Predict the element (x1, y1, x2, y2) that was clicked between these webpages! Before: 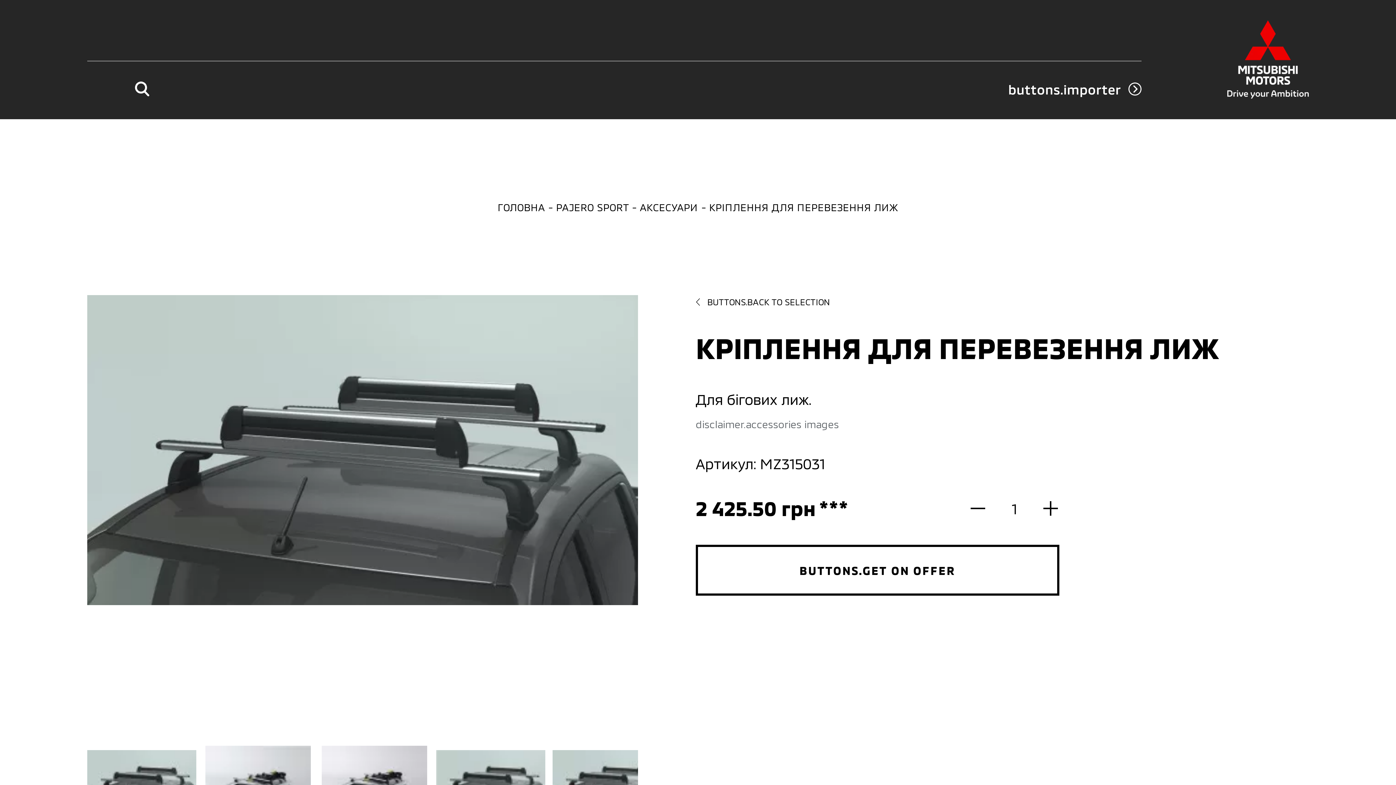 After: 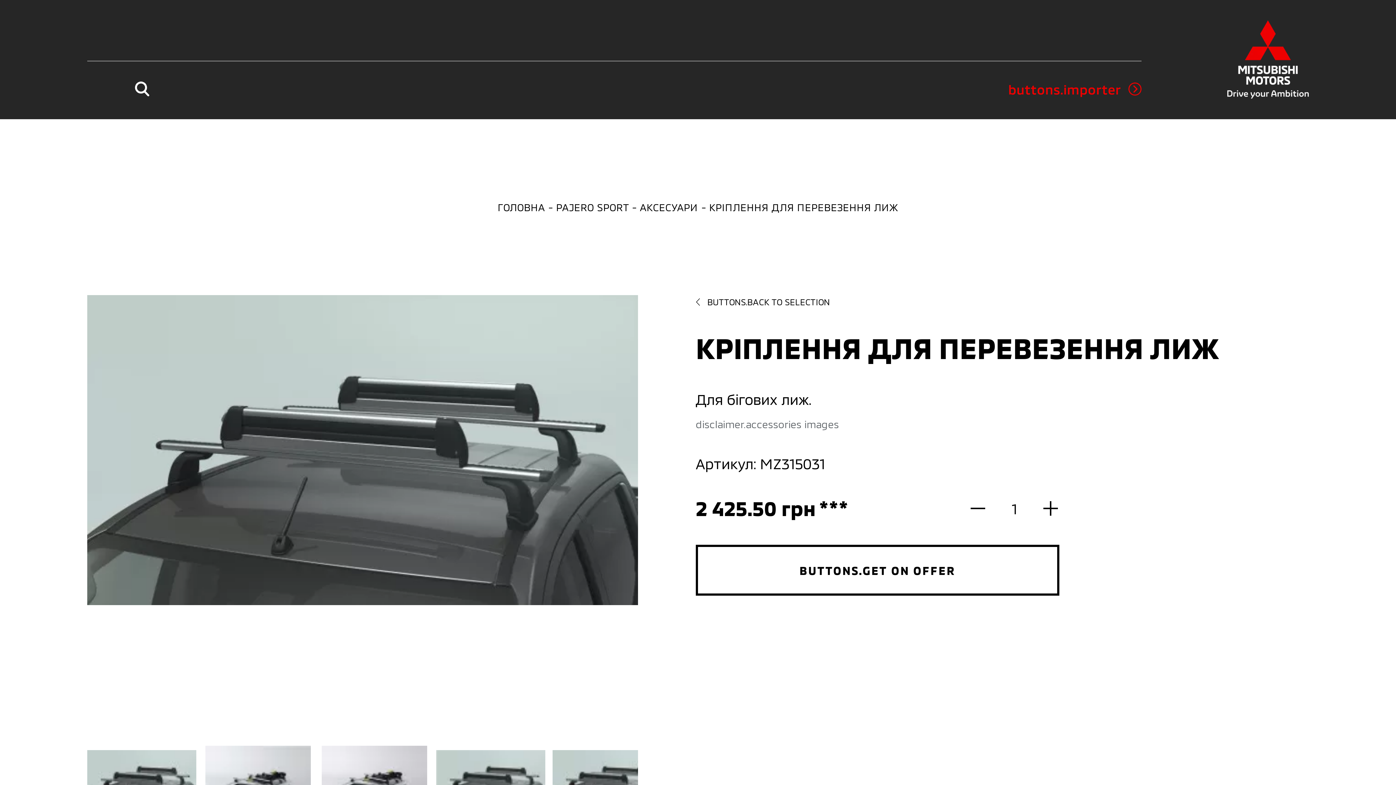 Action: label: buttons.importer bbox: (1008, 81, 1141, 96)